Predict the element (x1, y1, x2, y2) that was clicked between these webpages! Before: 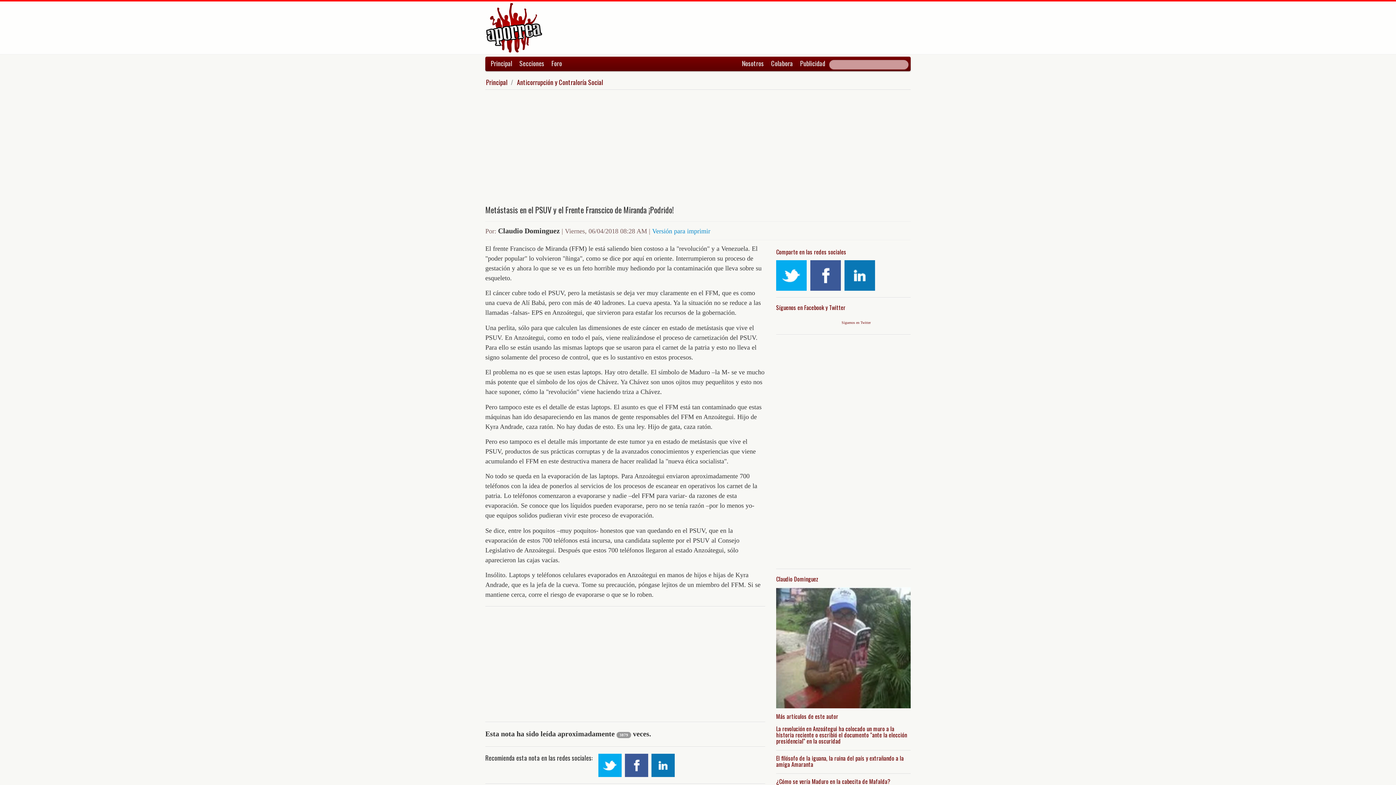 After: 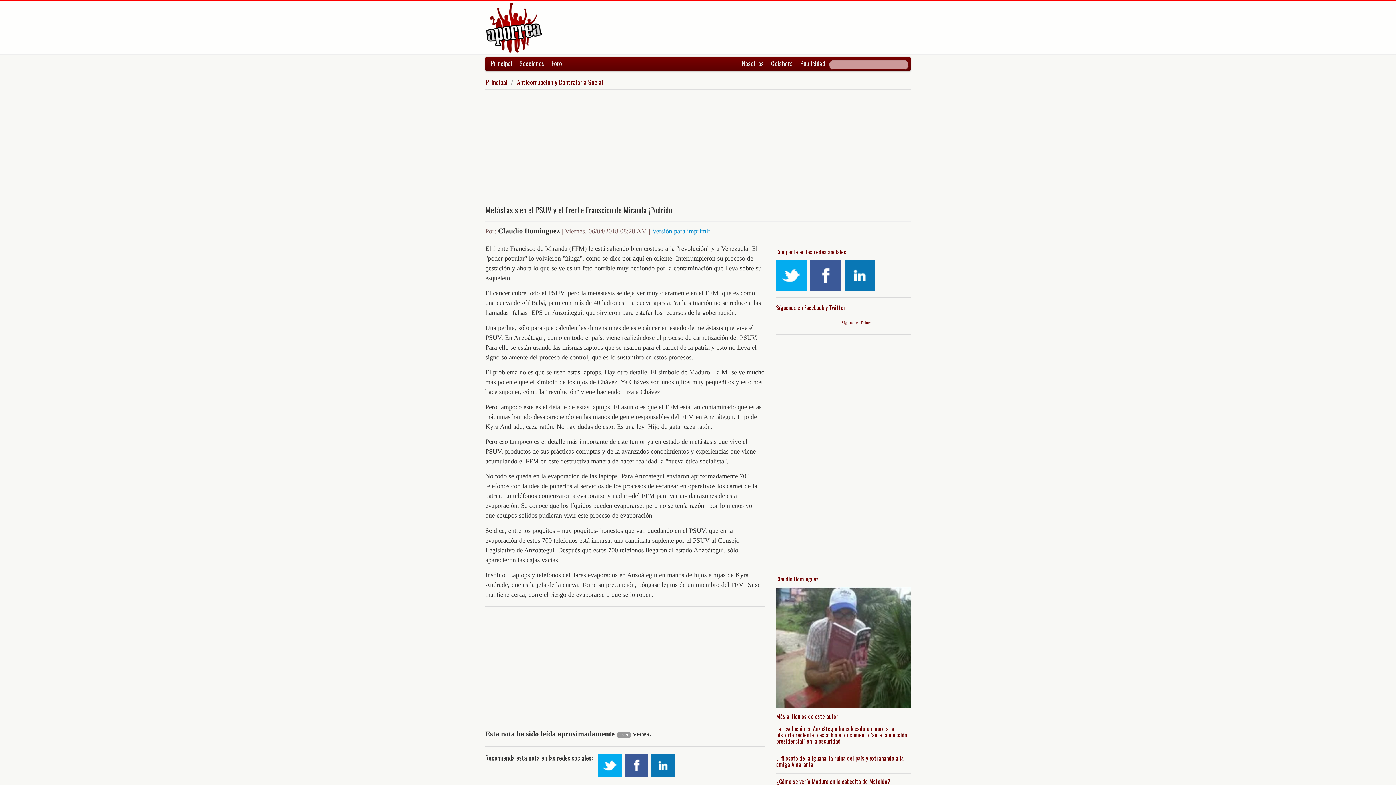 Action: bbox: (651, 754, 674, 777)